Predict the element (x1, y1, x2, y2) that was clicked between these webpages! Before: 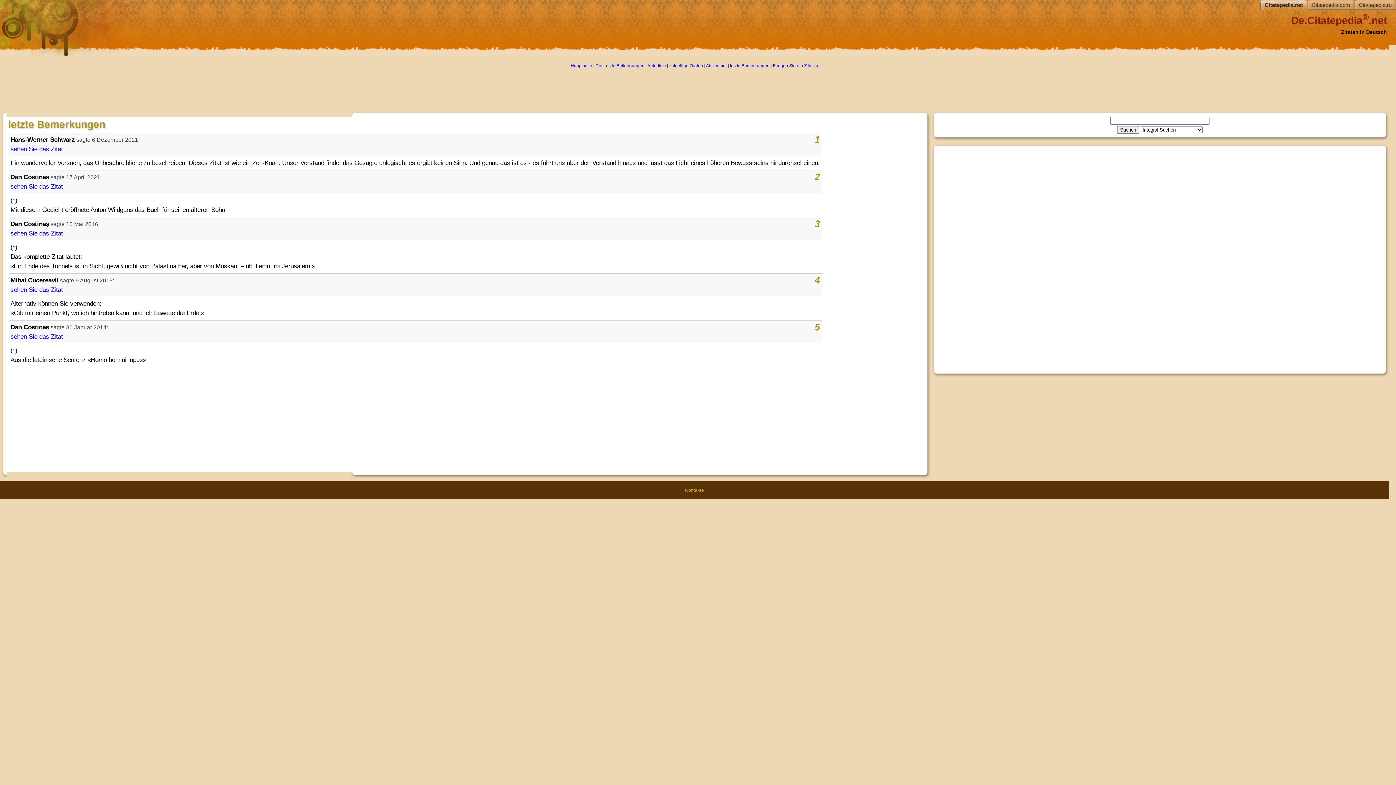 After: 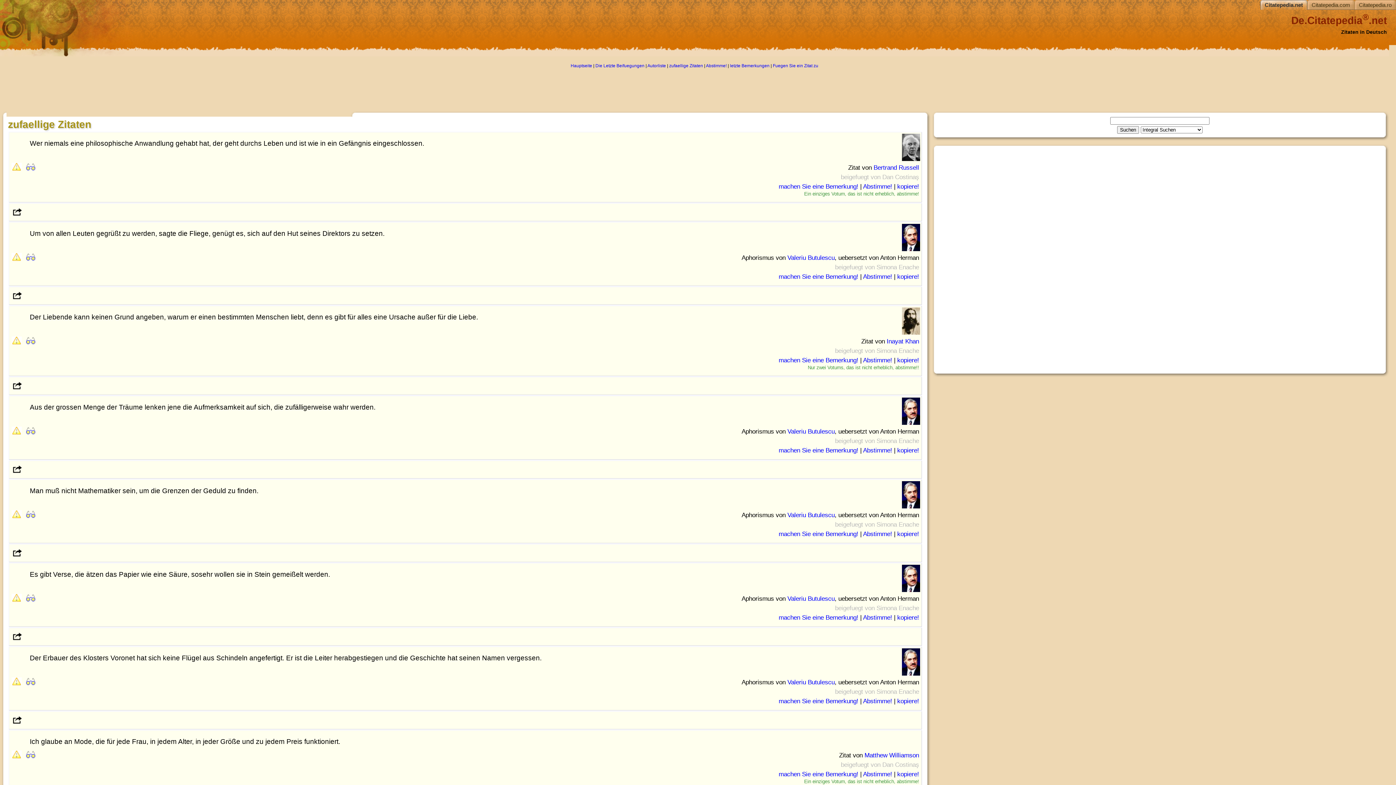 Action: bbox: (669, 63, 703, 68) label: zufaellige Zitaten